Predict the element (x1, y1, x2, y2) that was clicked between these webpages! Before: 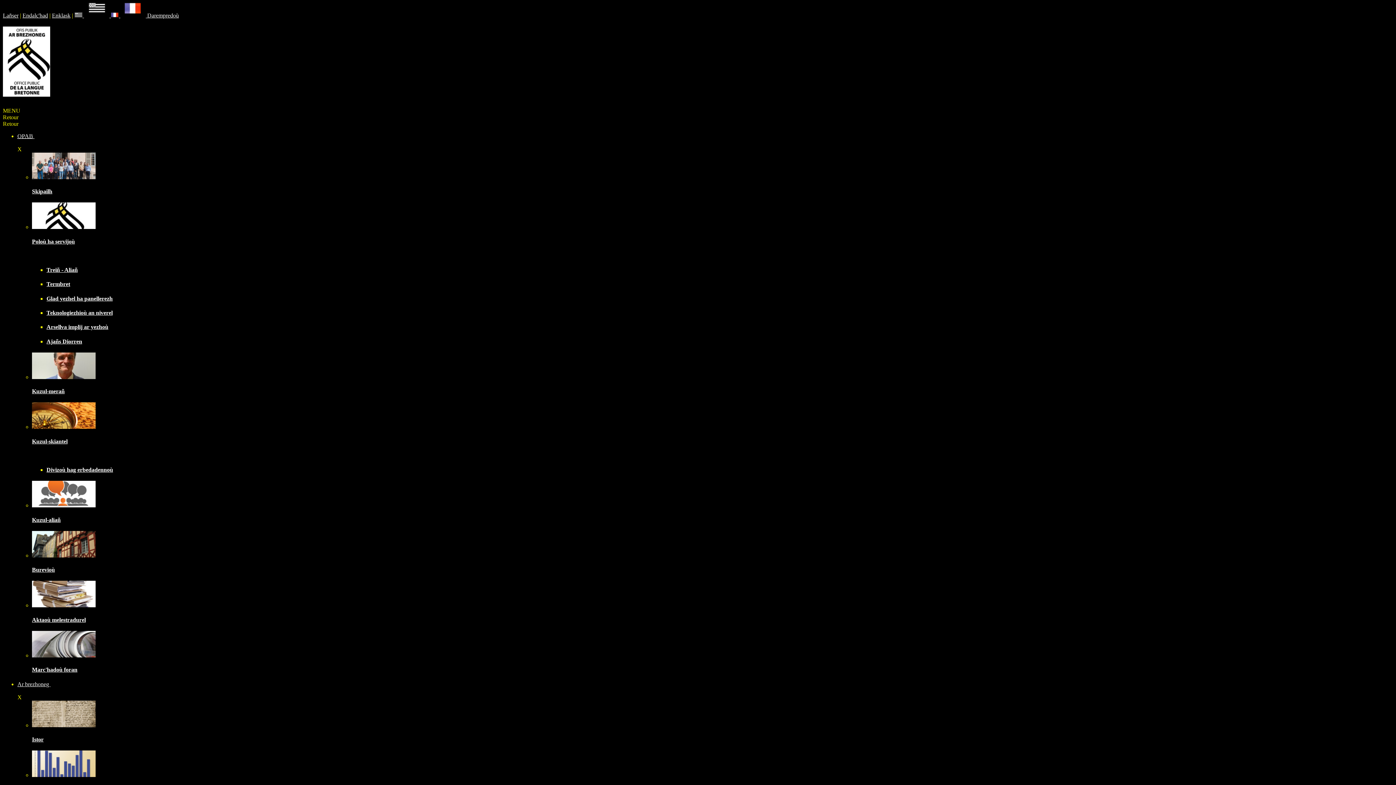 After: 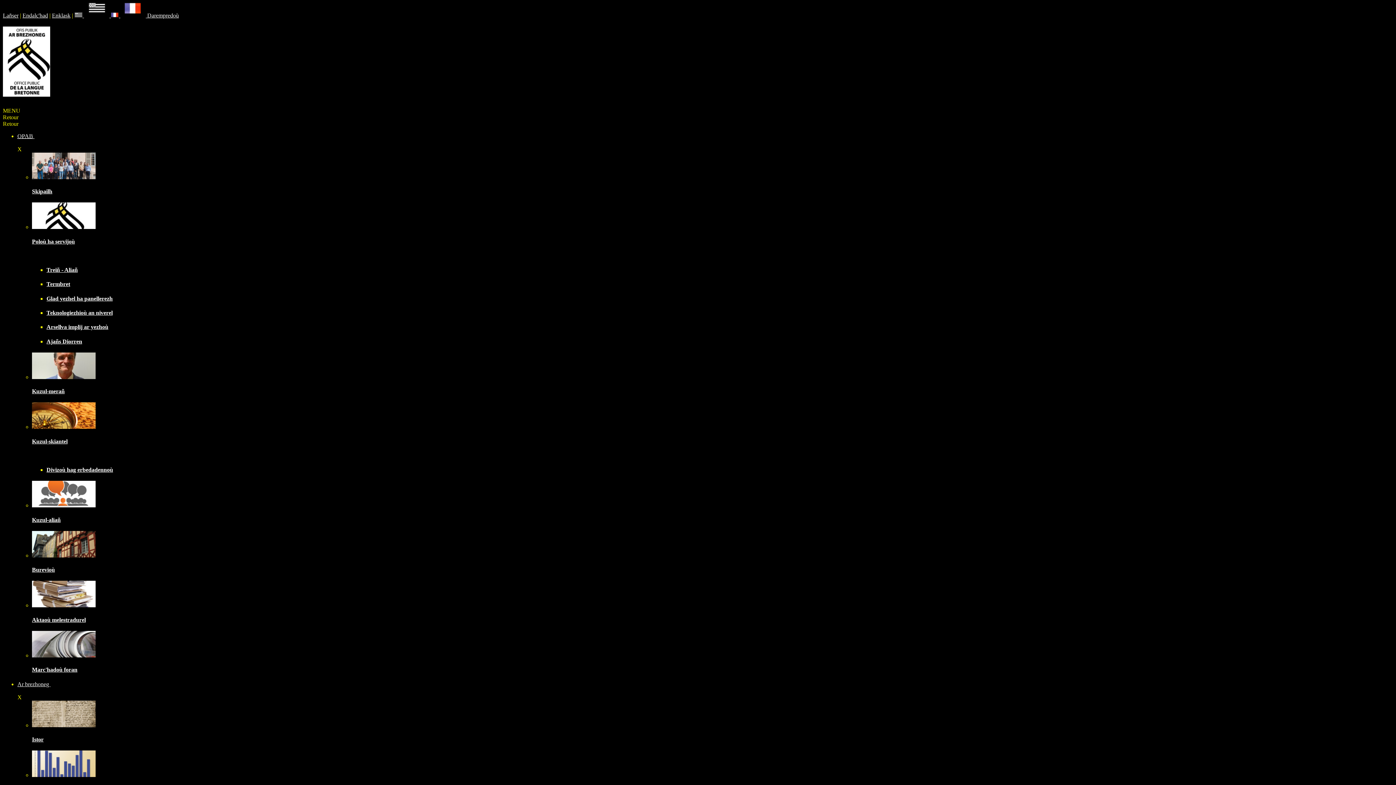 Action: bbox: (32, 502, 95, 508)